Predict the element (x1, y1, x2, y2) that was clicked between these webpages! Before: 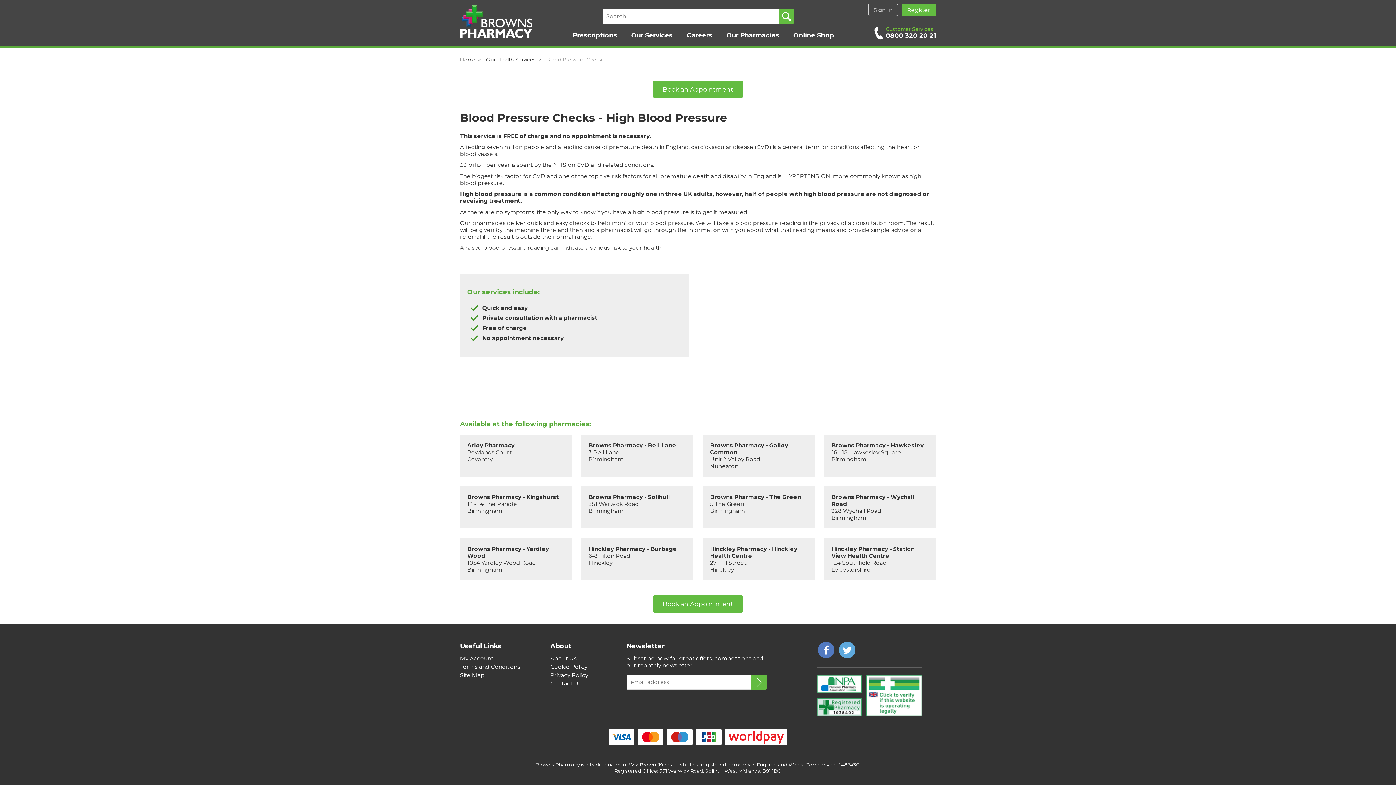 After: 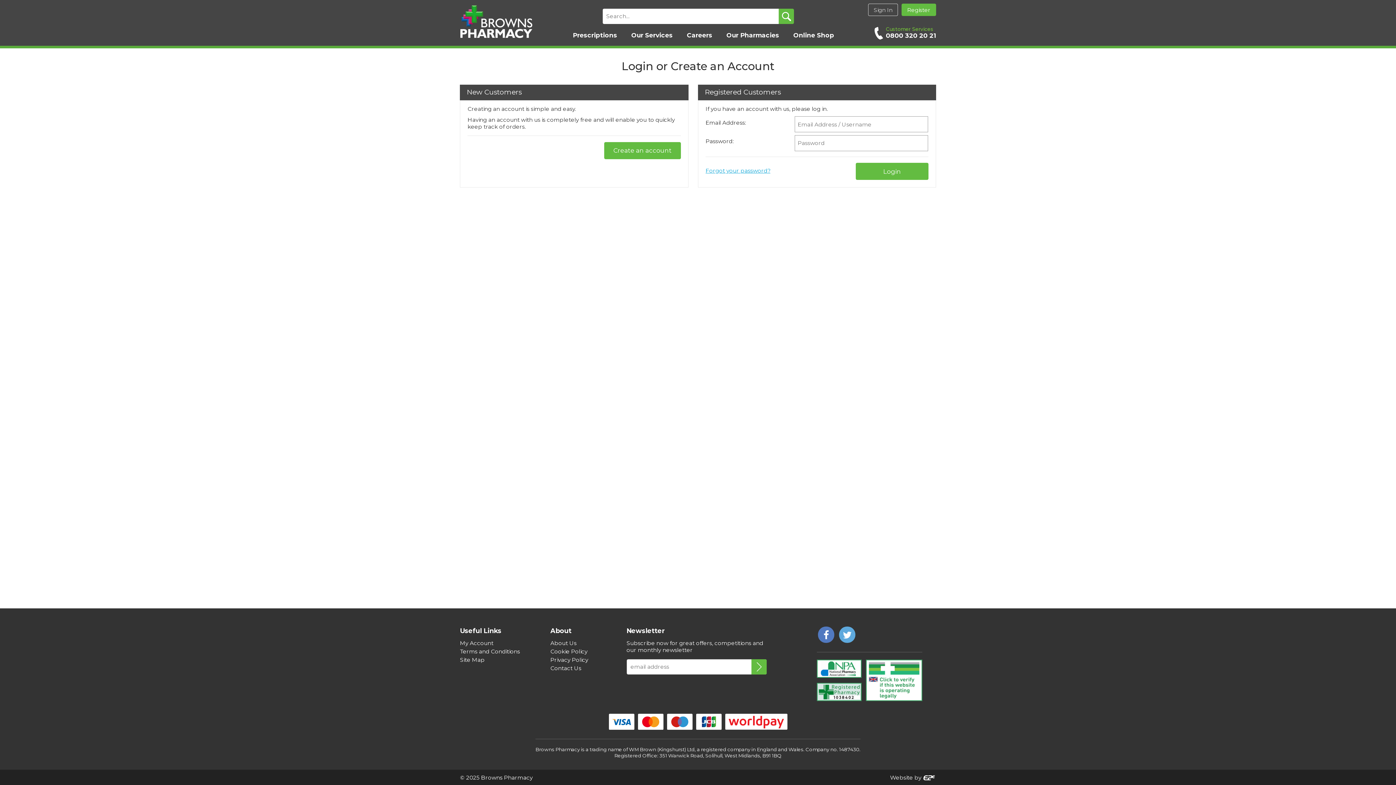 Action: label: My Account bbox: (460, 655, 493, 662)